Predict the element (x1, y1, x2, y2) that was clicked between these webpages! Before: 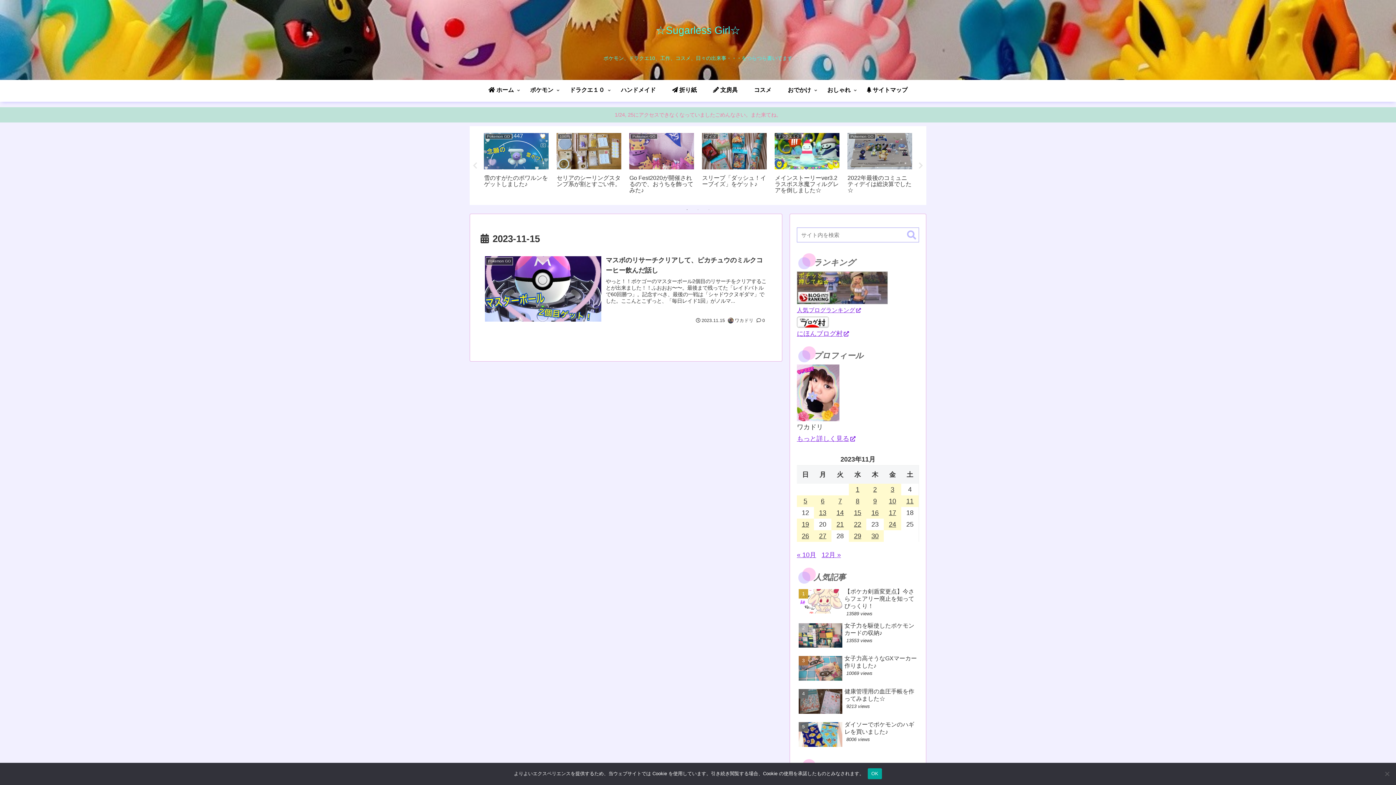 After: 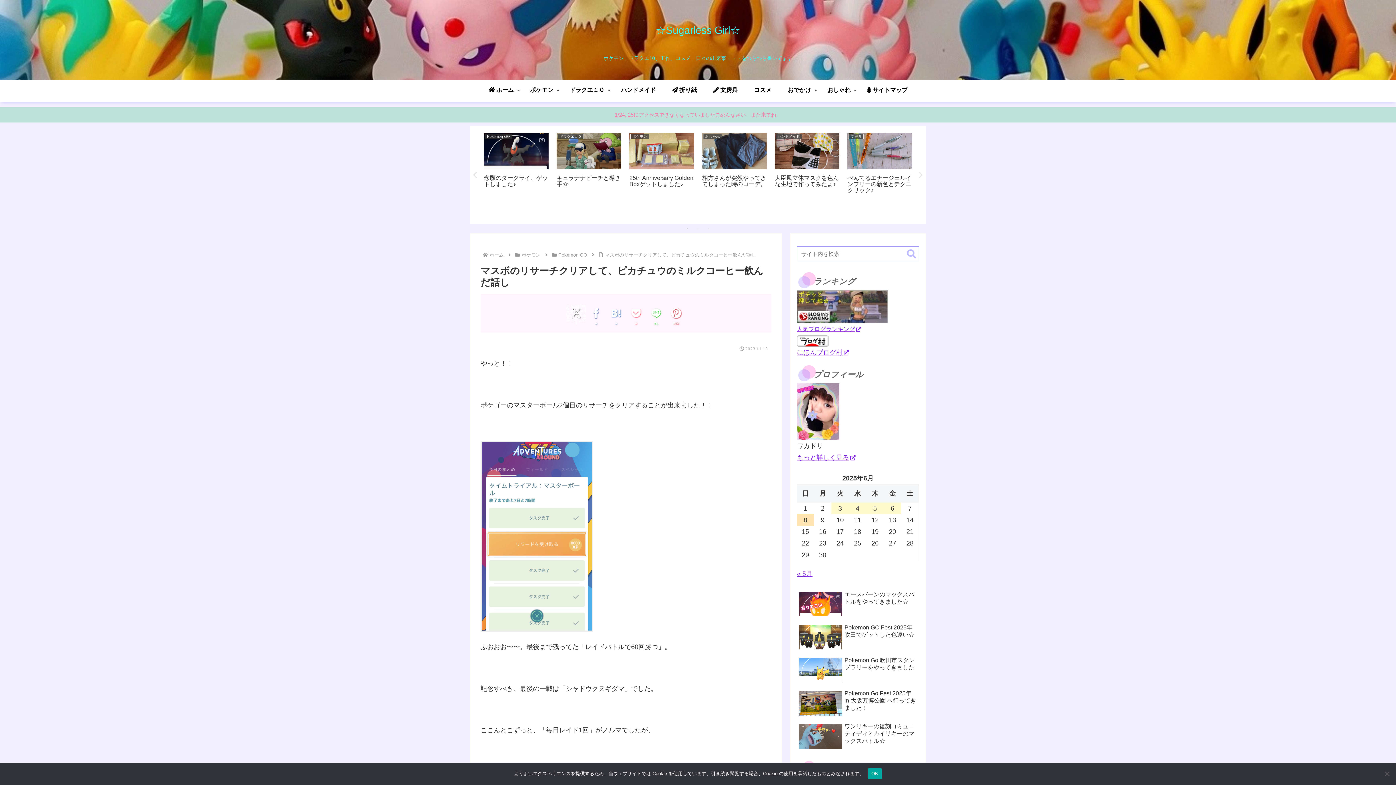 Action: bbox: (480, 250, 771, 328) label: Pokemon GO
マスボのリサーチクリアして、ピカチュウのミルクコーヒー飲んだ話し
やっと！！ポケゴーのマスターボール2個目のリサーチをクリアすることが出来ました！！ふおおお〜〜。最後まで残ってた「レイドバトルで60回勝つ」。記念すべき、最後の一戦は「シャドウクヌギダマ」でした。ここんとこずっと、「毎日レイド1回」がノルマ...
2023.11.15
ワカドリ
0